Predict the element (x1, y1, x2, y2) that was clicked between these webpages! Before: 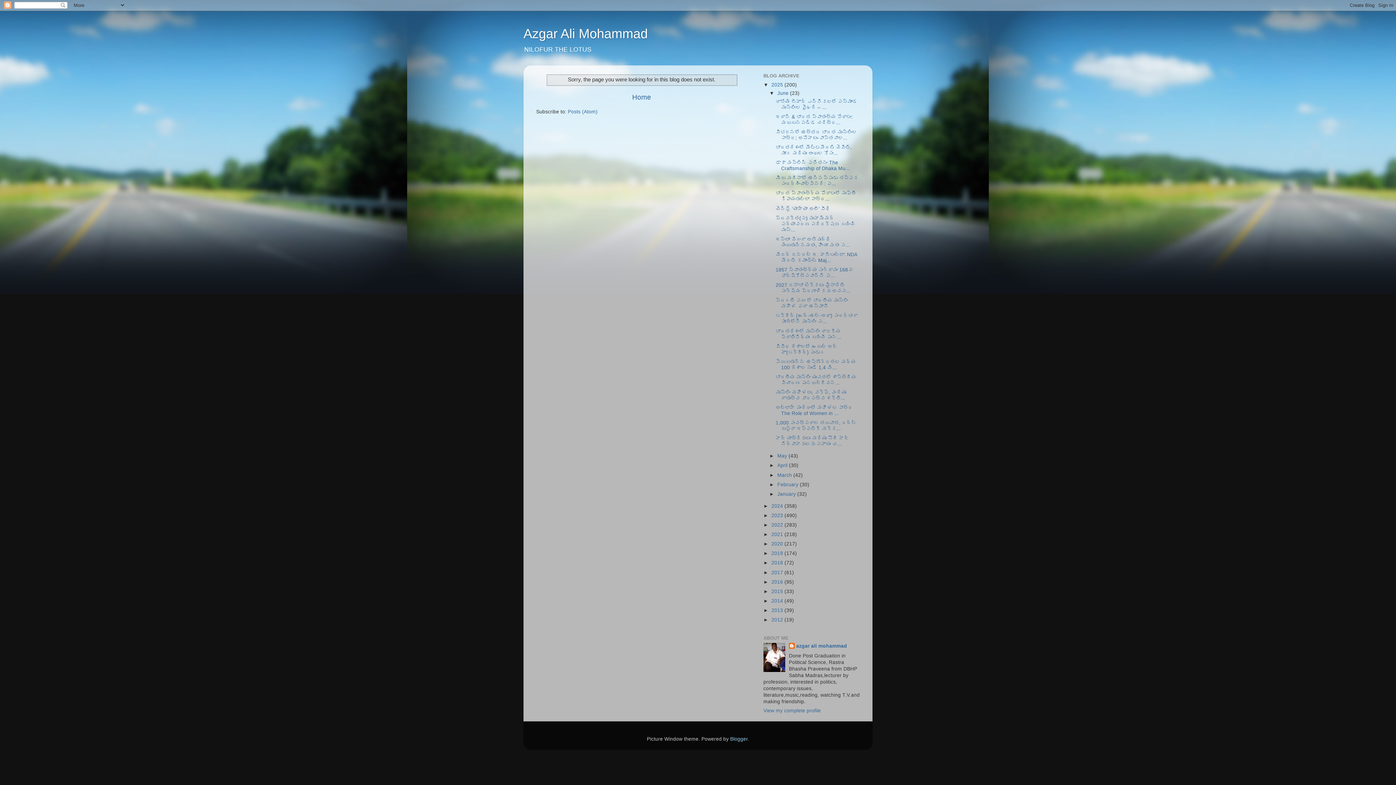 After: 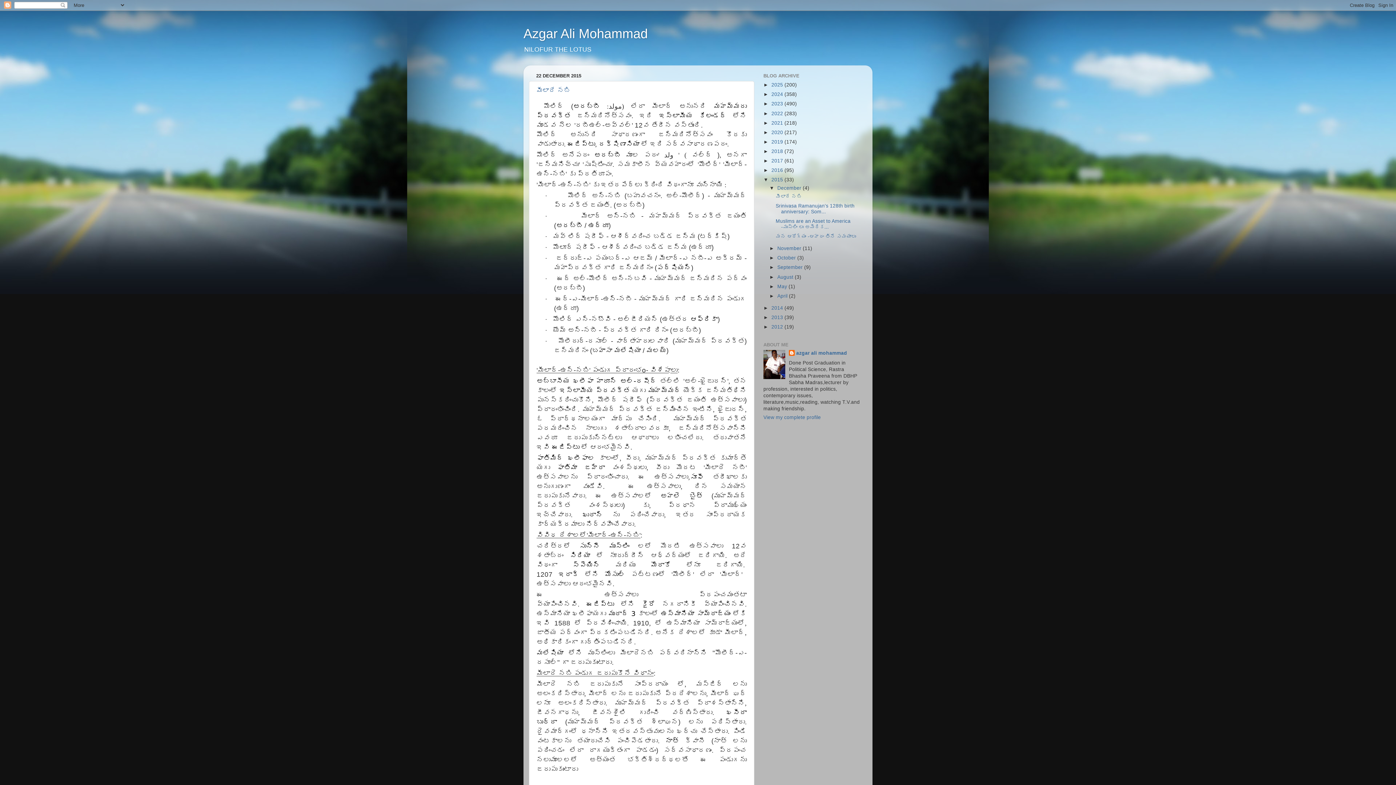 Action: label: 2015  bbox: (771, 589, 784, 594)